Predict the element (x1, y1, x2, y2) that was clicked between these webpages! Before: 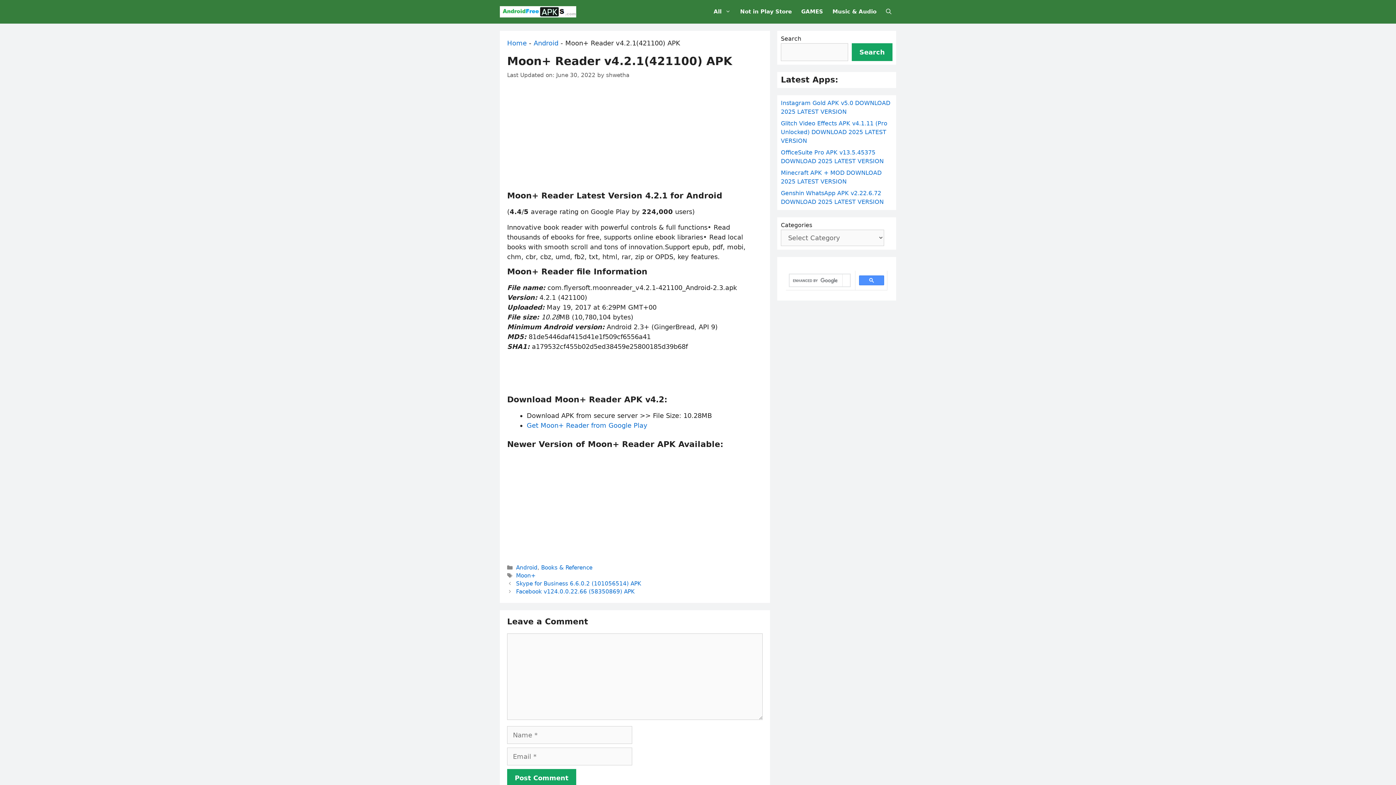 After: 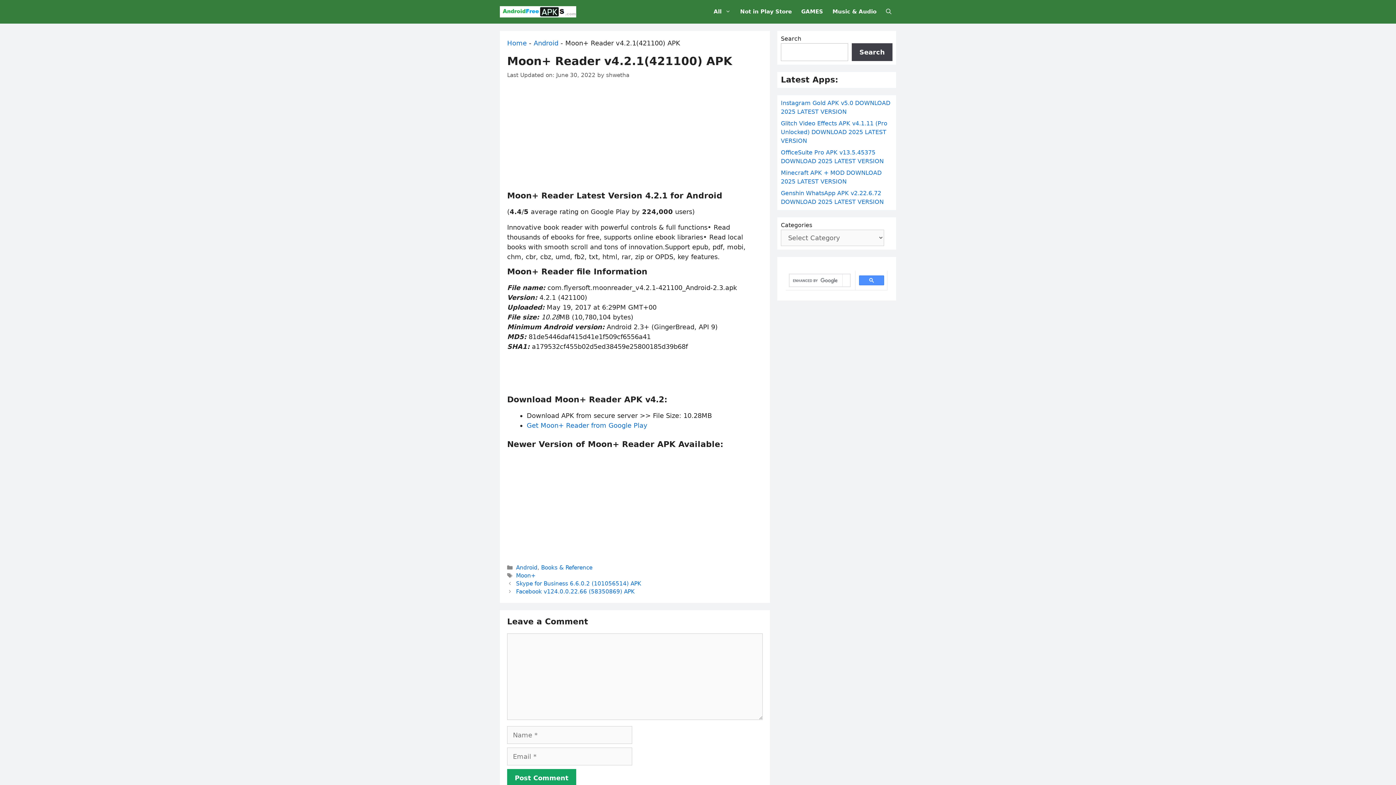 Action: label: Search bbox: (852, 43, 892, 61)